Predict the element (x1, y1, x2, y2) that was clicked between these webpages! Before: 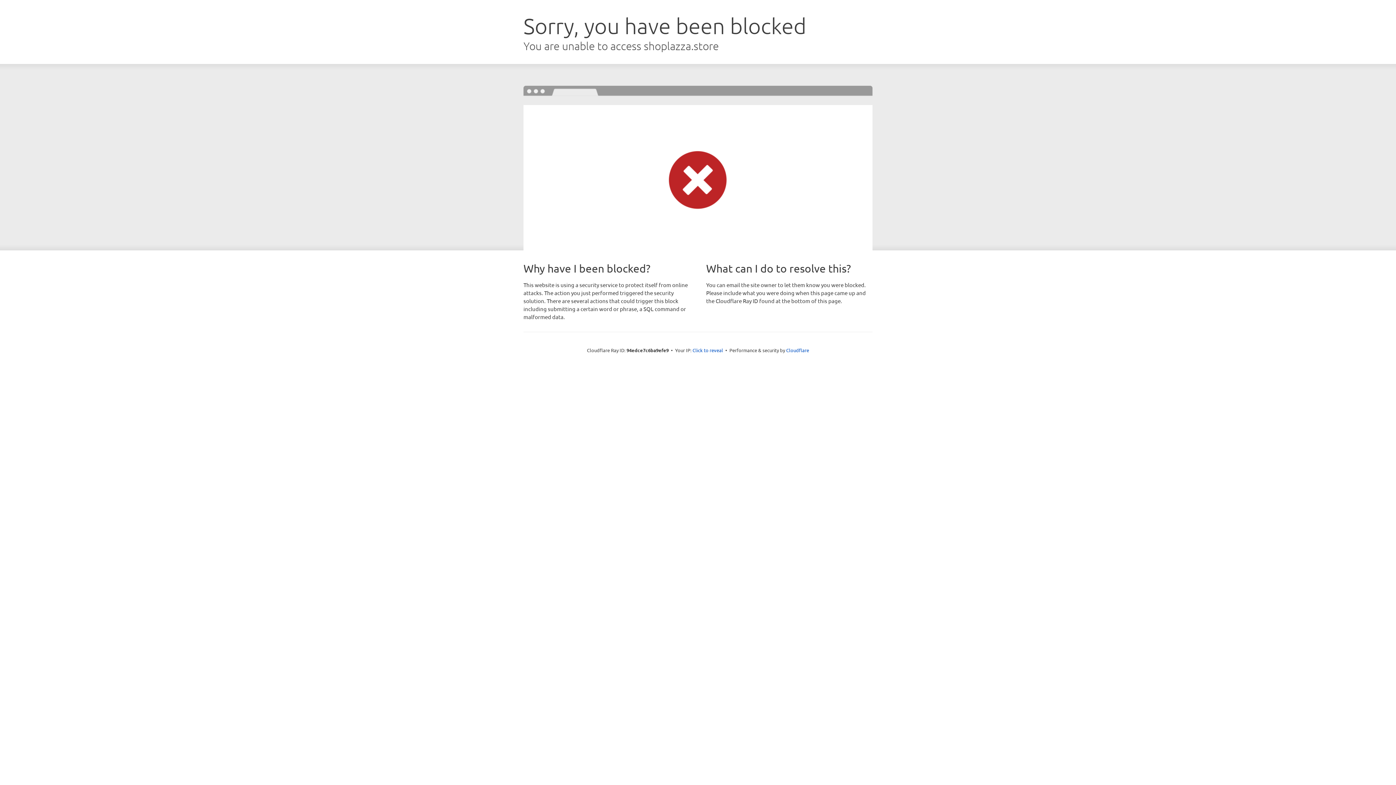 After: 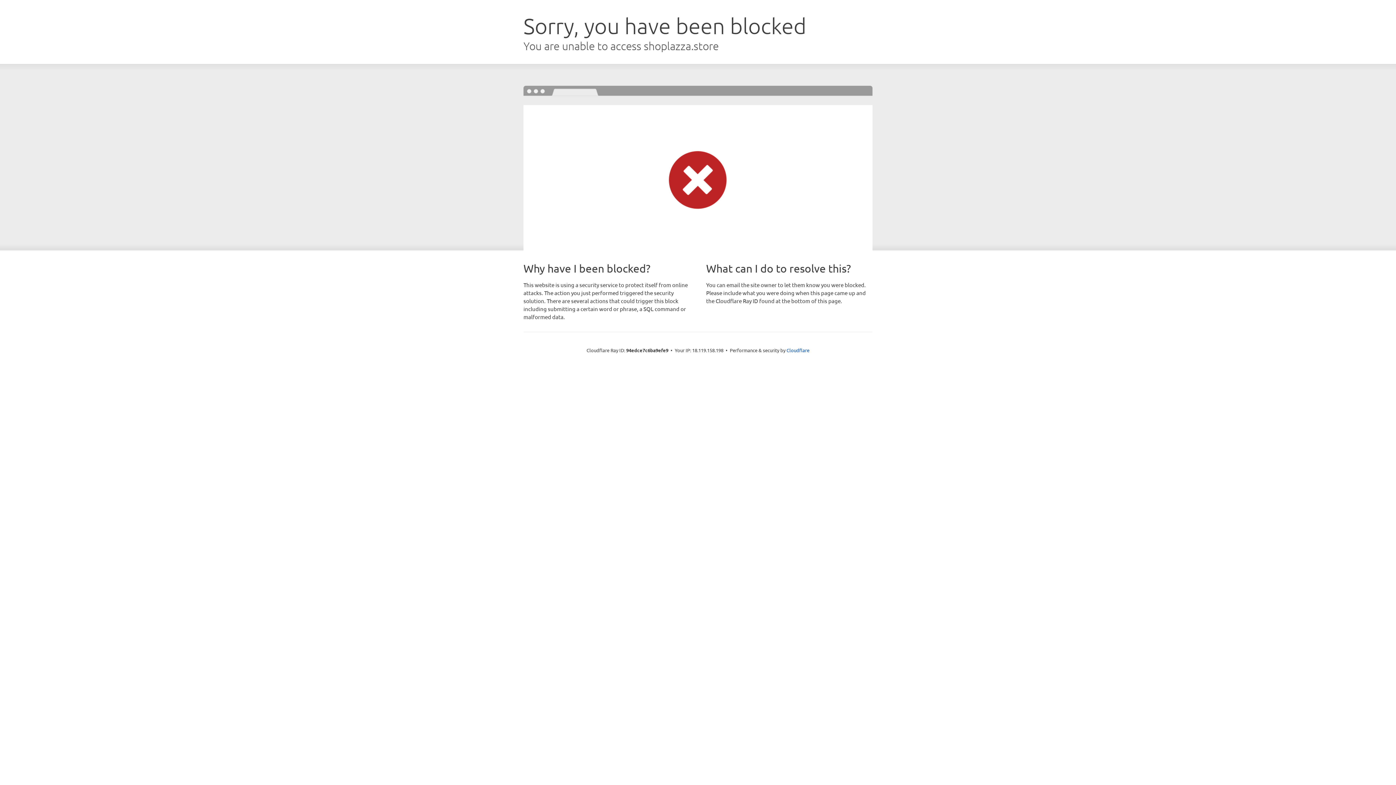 Action: label: Click to reveal bbox: (692, 346, 723, 353)